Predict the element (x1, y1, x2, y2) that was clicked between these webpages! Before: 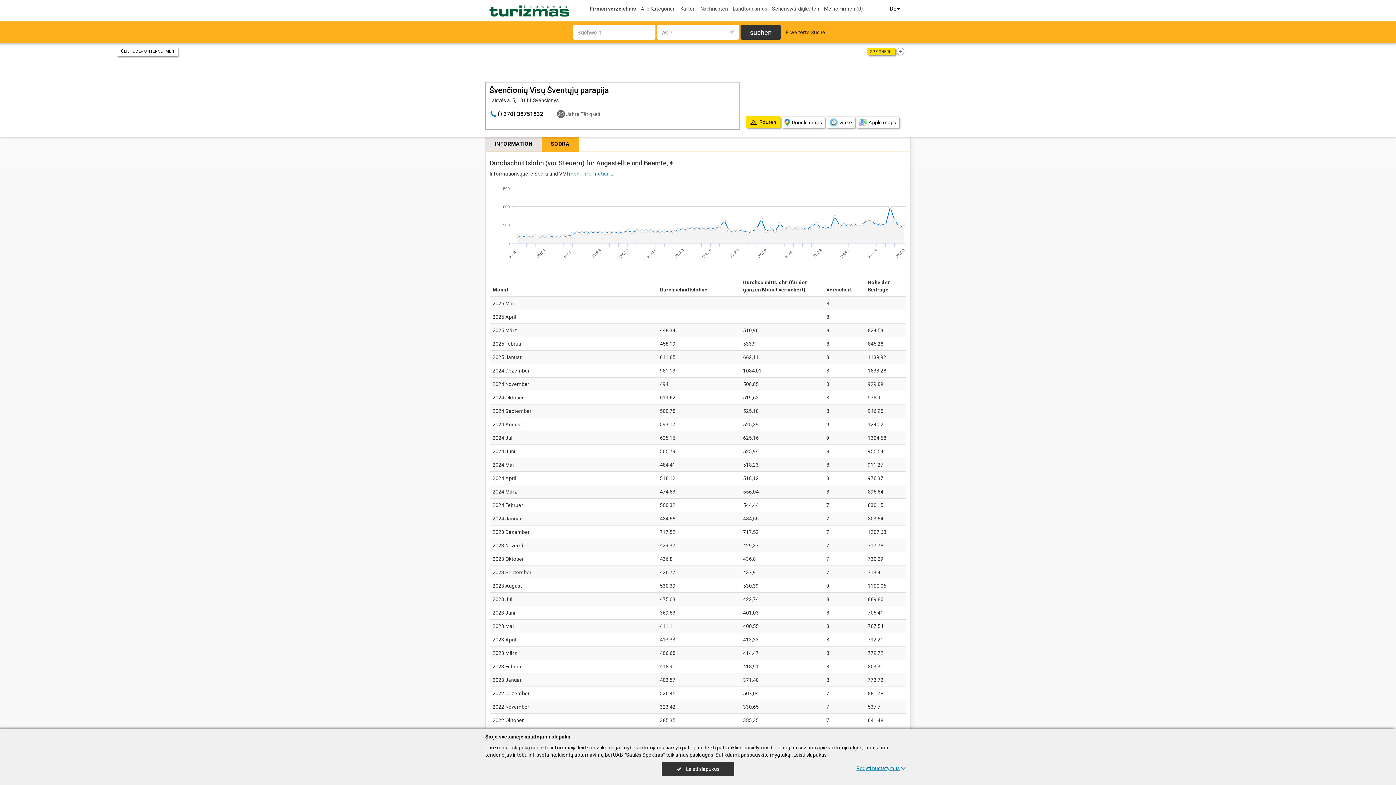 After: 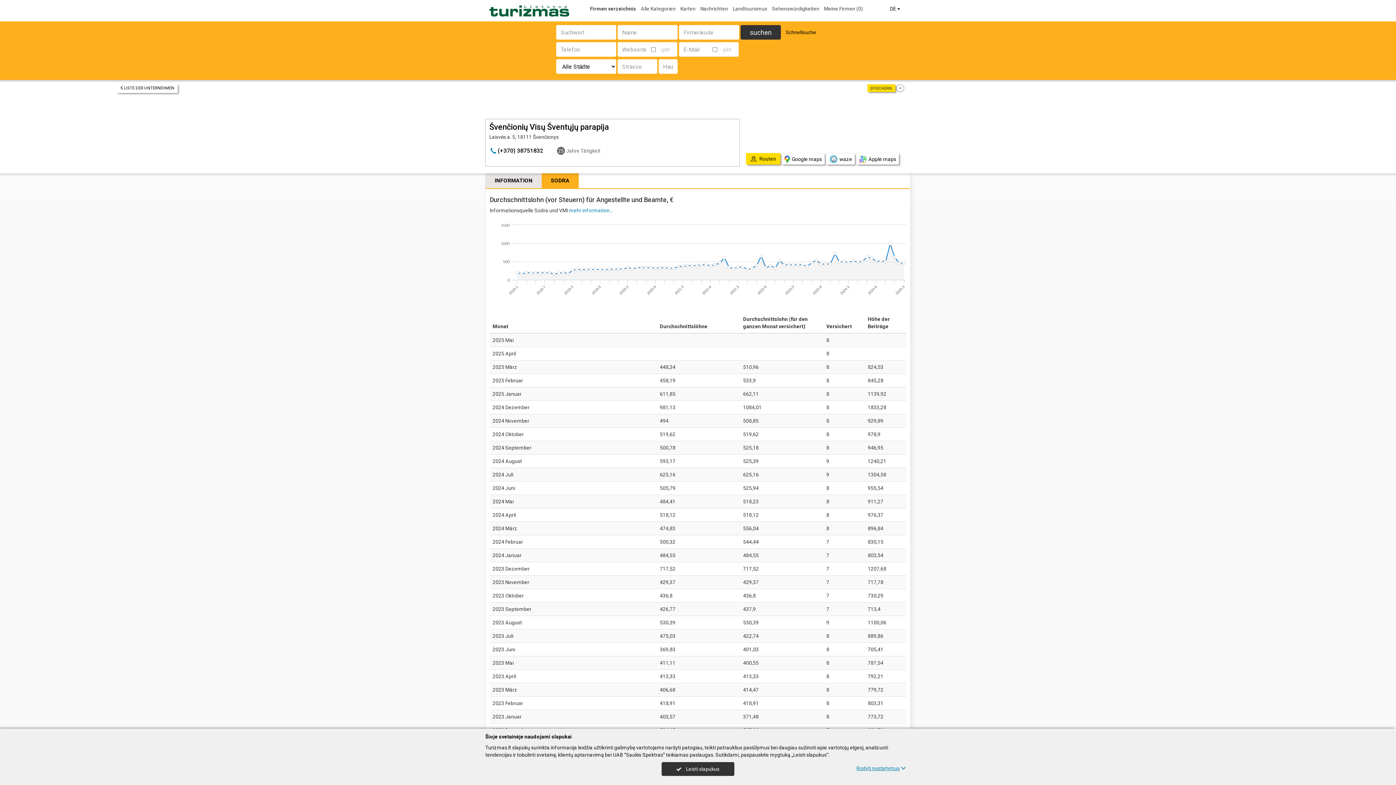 Action: label: Erweiterte Suche bbox: (785, 29, 825, 35)